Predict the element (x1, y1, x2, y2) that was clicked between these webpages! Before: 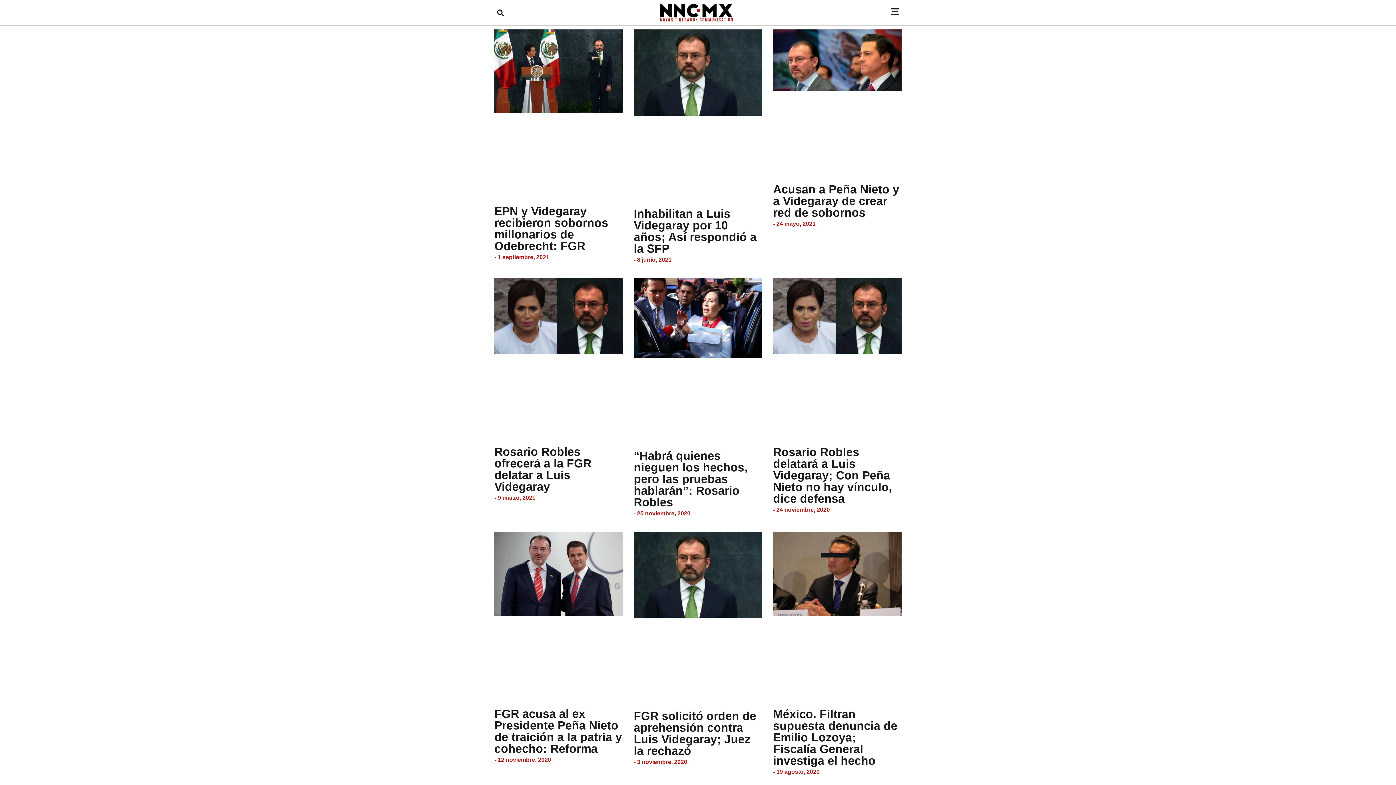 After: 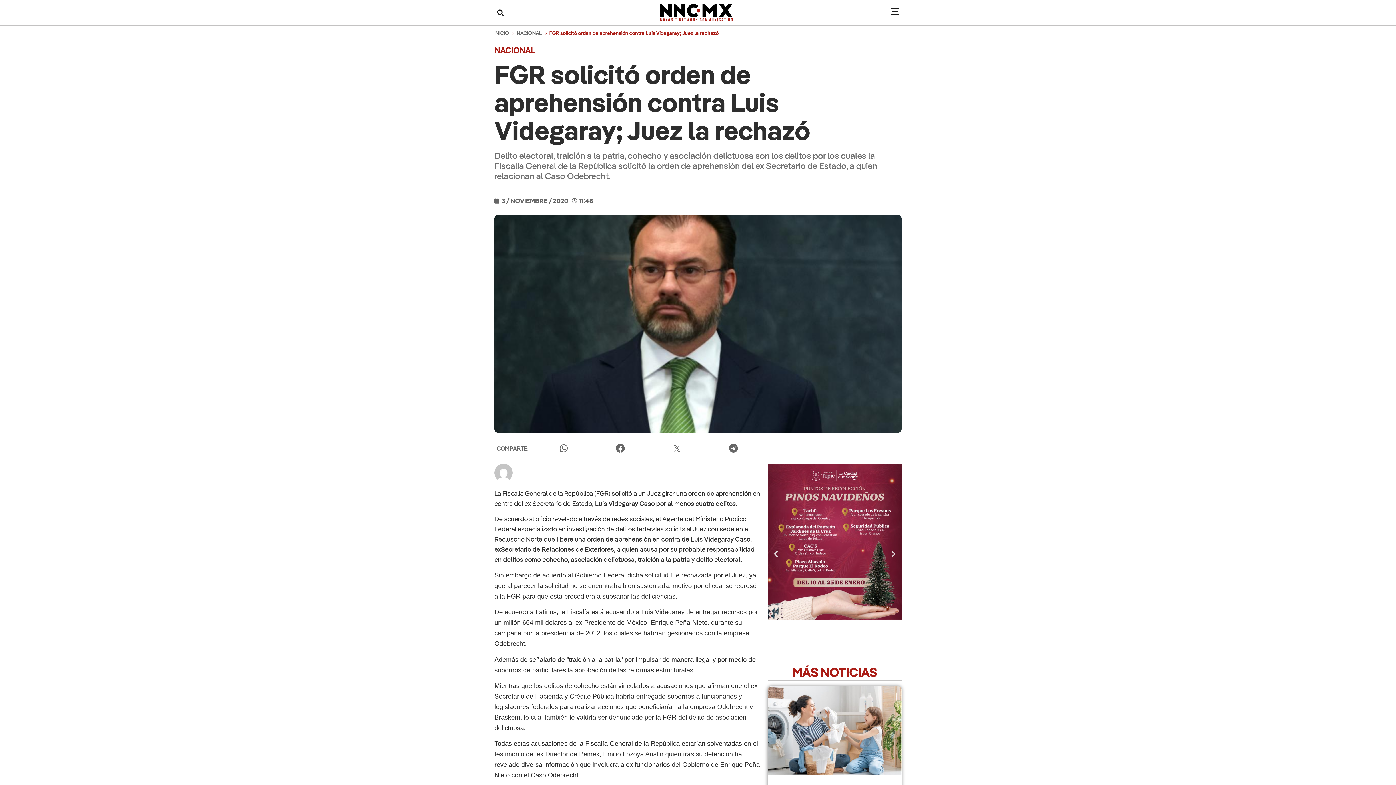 Action: label: FGR solicitó orden de aprehensión contra Luis Videgaray; Juez la rechazó bbox: (633, 709, 756, 757)